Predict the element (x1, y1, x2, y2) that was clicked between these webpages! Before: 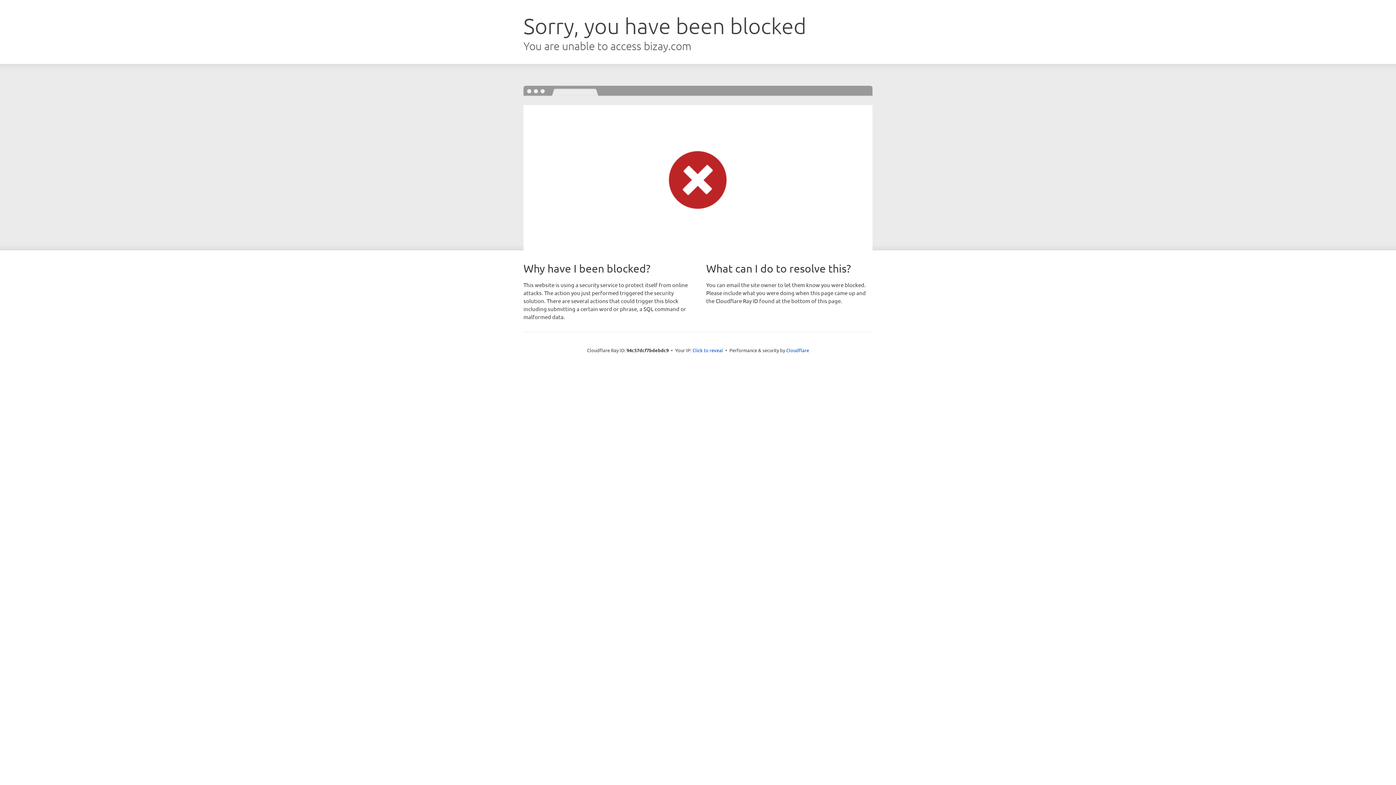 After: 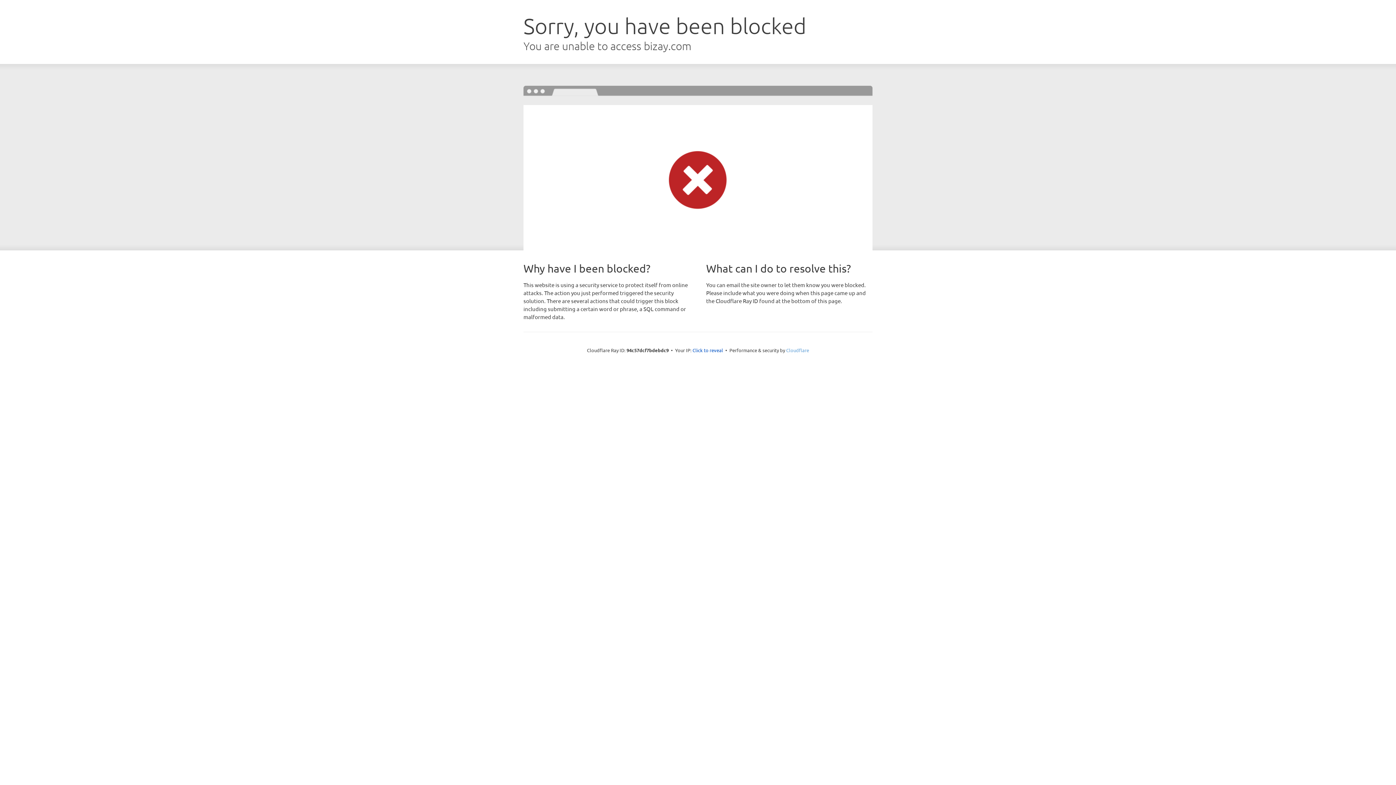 Action: label: Cloudflare bbox: (786, 347, 809, 353)